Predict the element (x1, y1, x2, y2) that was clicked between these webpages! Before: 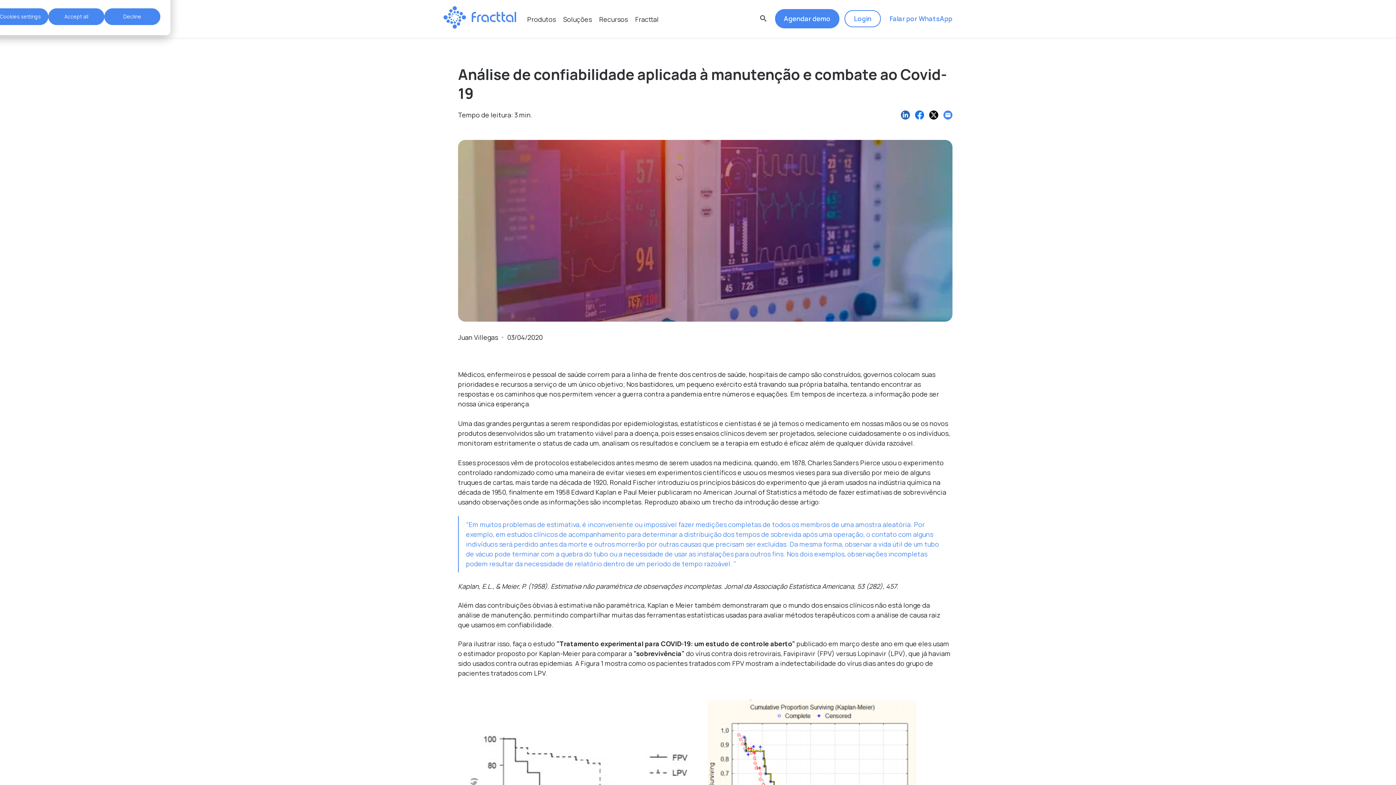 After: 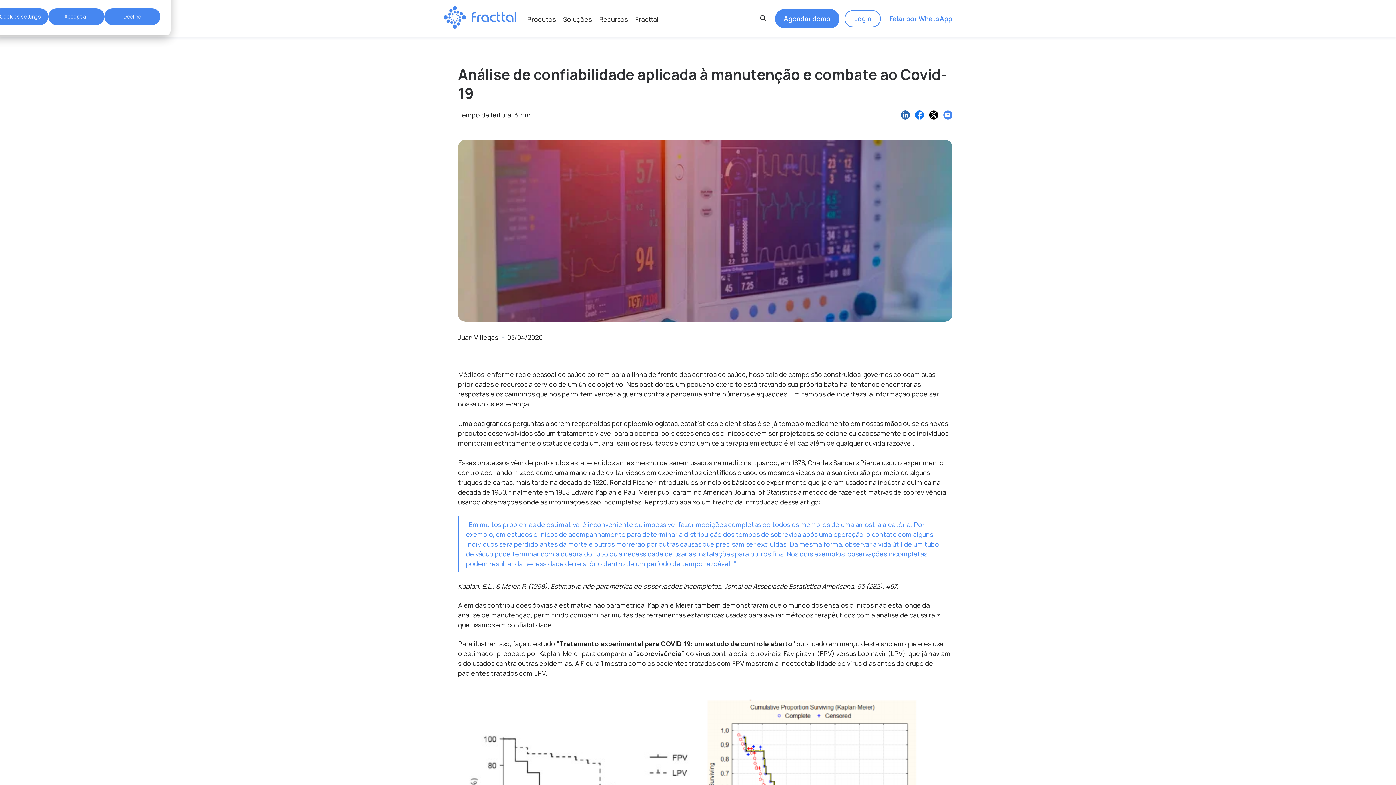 Action: bbox: (844, 10, 881, 27) label: Login